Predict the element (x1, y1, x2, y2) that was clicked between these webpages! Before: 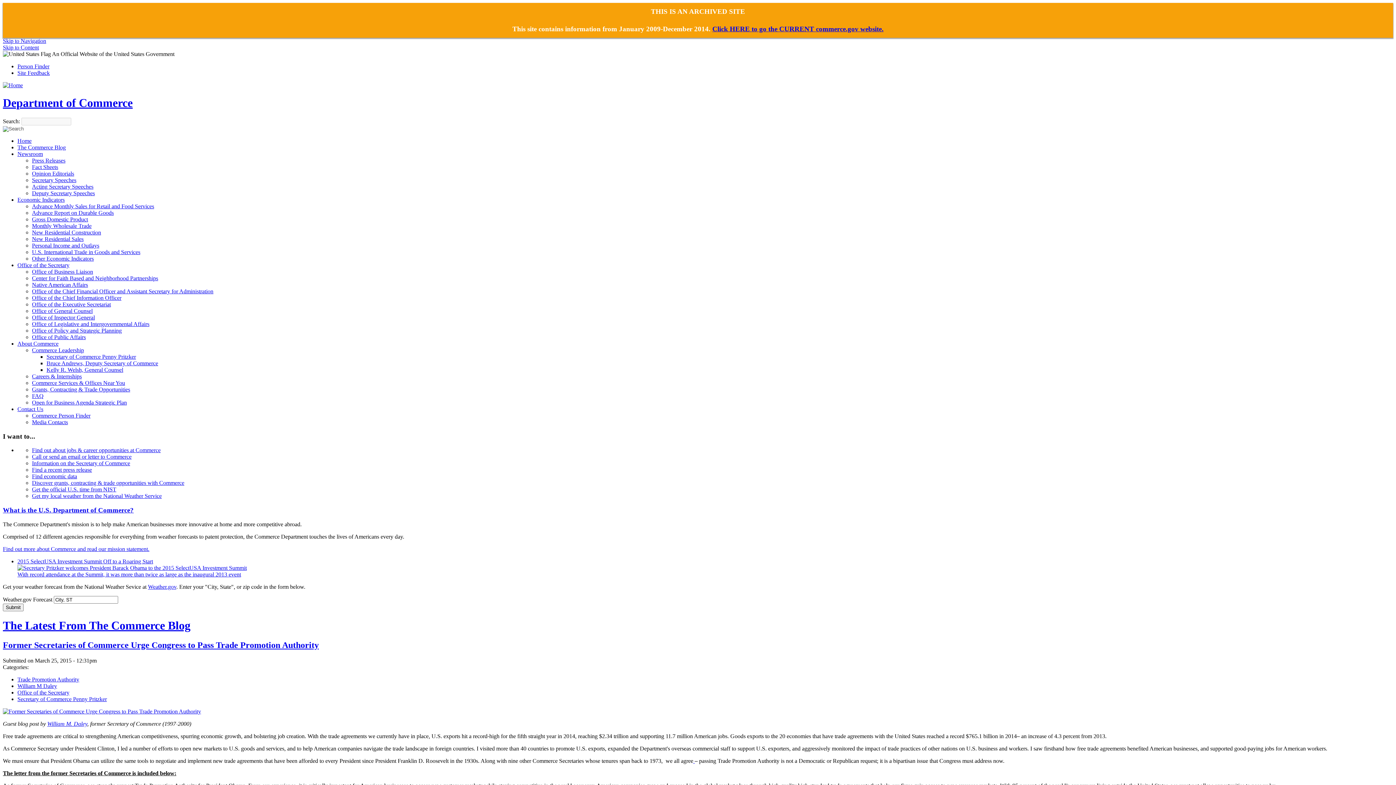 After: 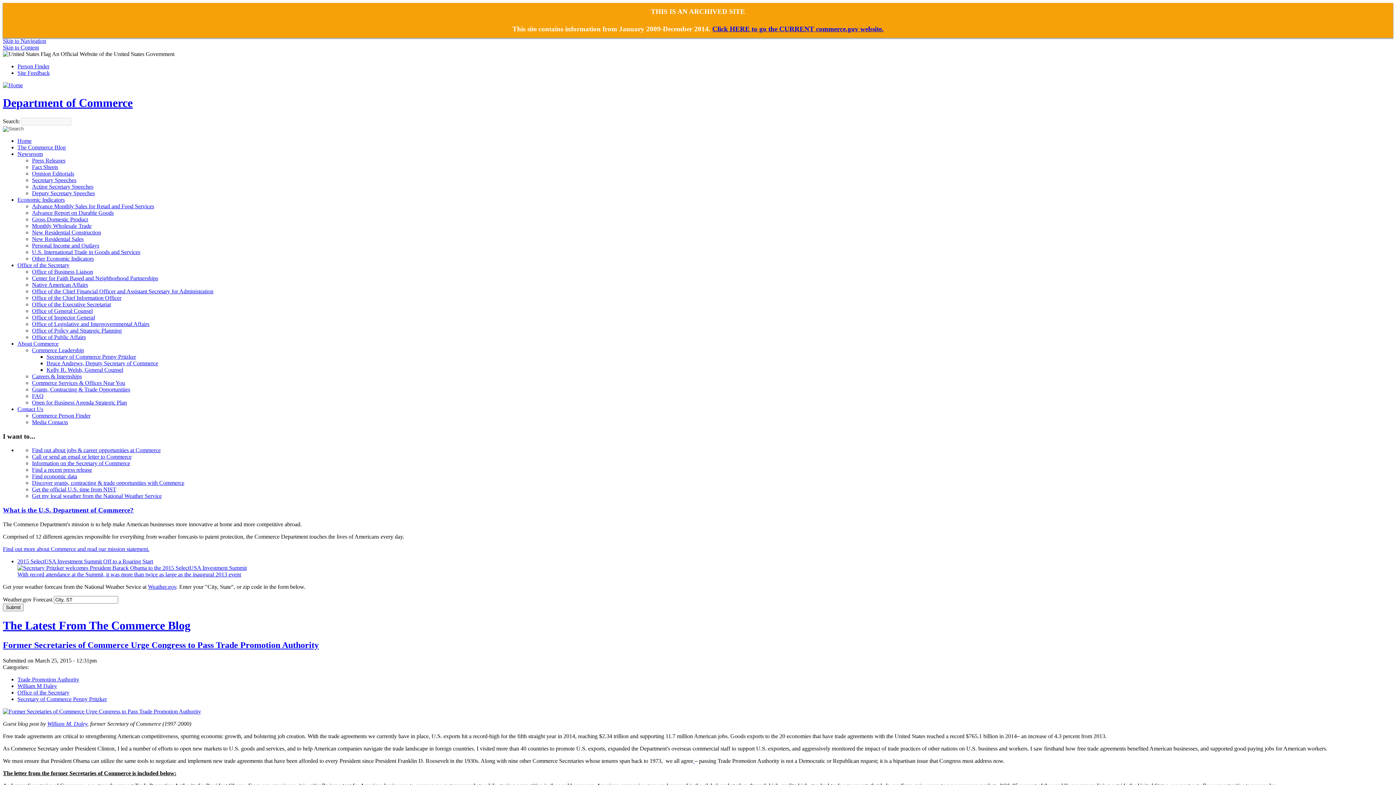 Action: label: Office of the Secretary bbox: (17, 262, 69, 268)